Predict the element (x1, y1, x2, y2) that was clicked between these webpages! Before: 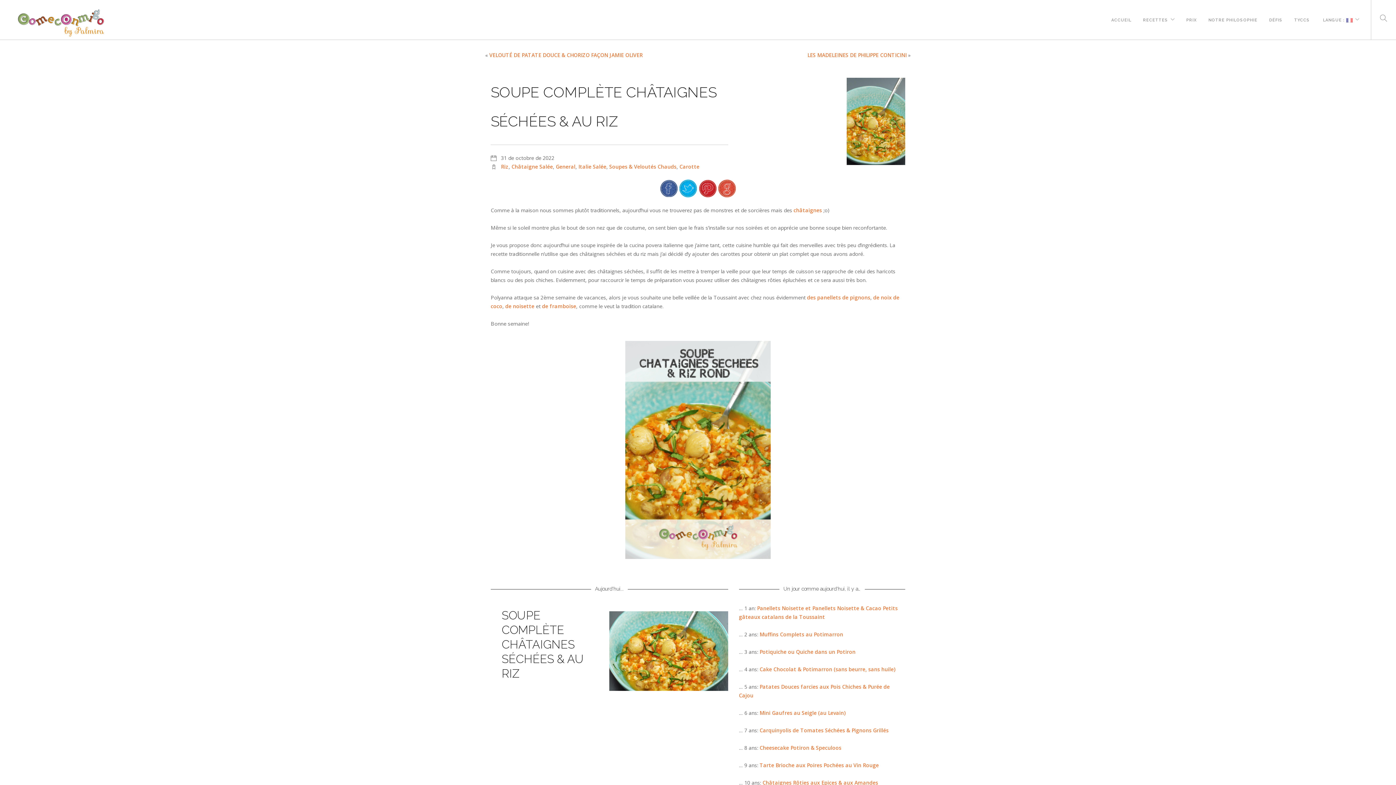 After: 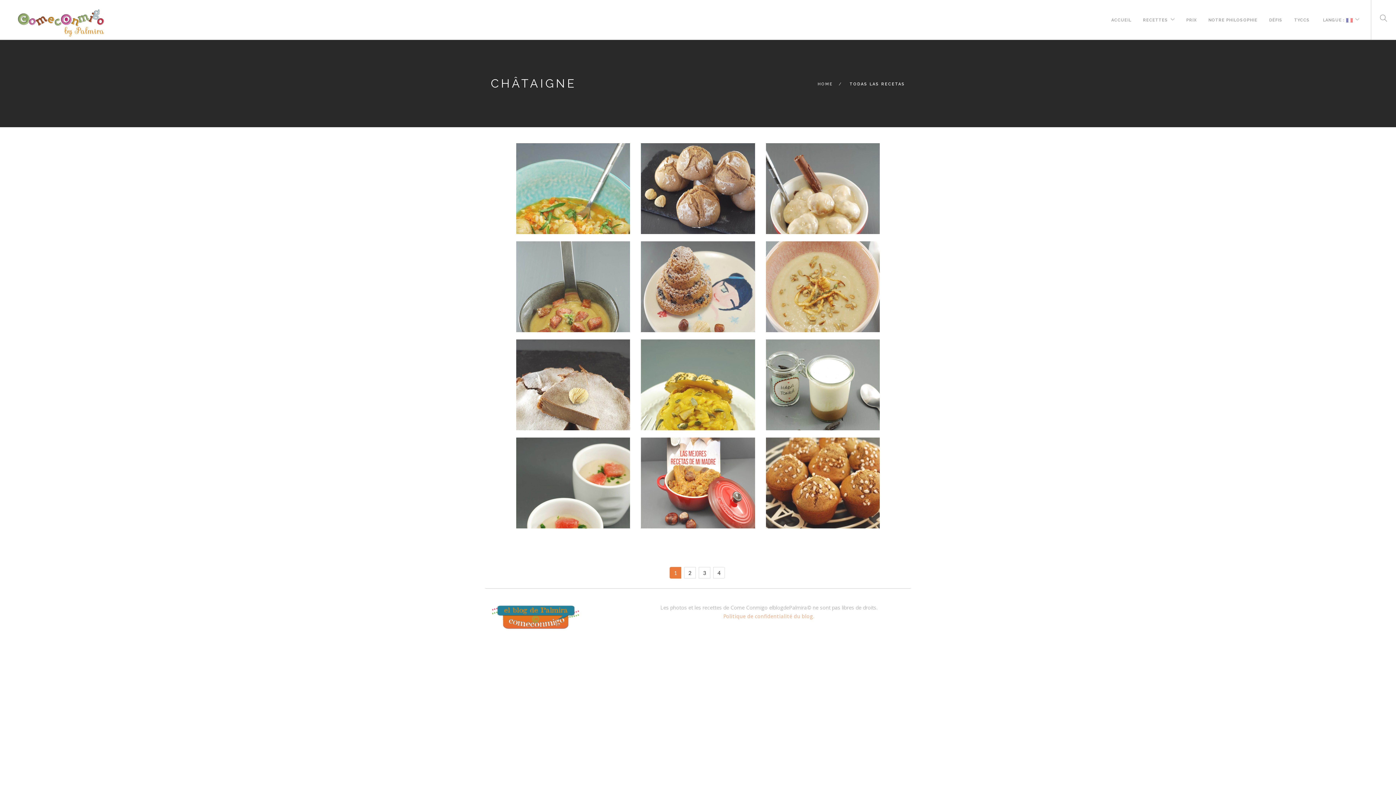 Action: label: châtaignes bbox: (793, 206, 822, 213)